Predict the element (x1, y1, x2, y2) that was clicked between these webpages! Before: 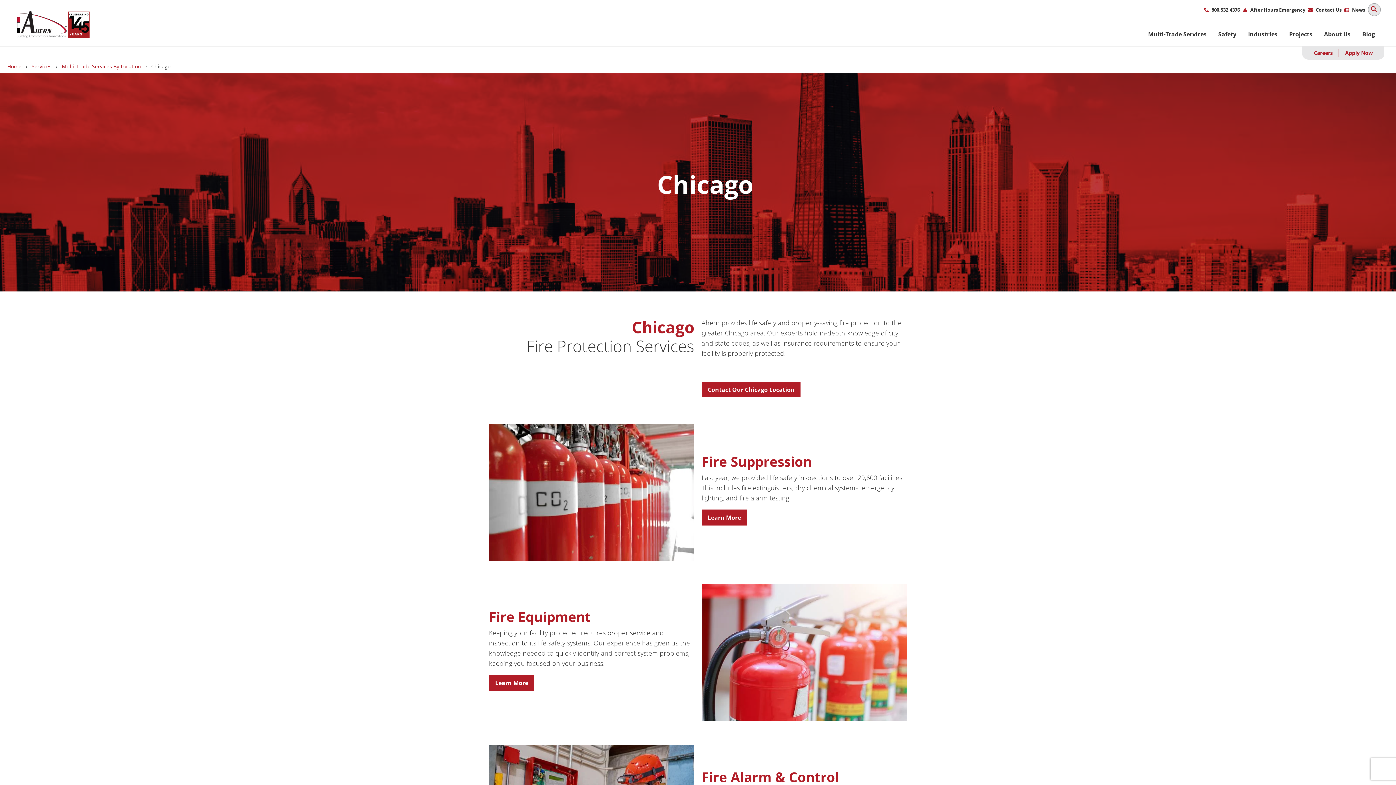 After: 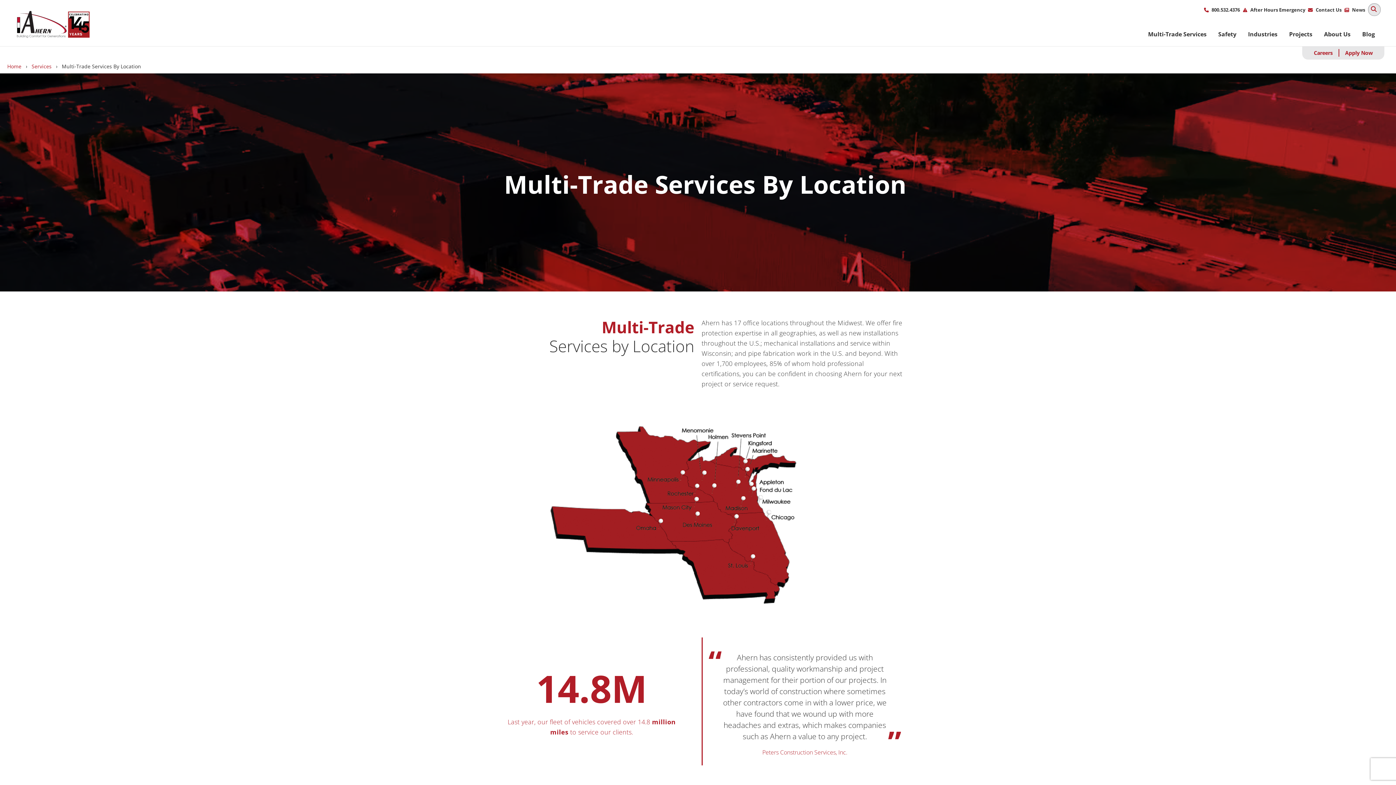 Action: label: Multi-Trade Services By Location bbox: (61, 62, 141, 69)